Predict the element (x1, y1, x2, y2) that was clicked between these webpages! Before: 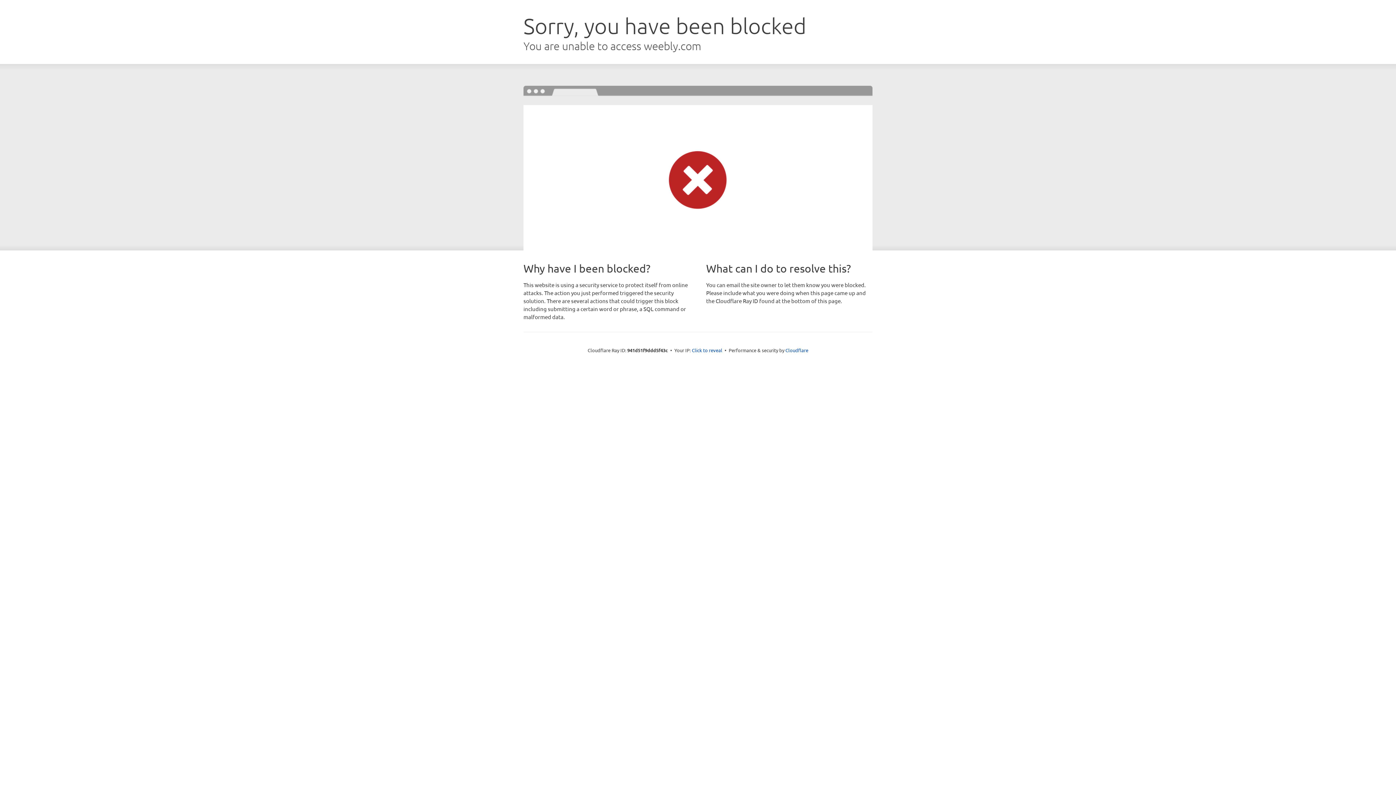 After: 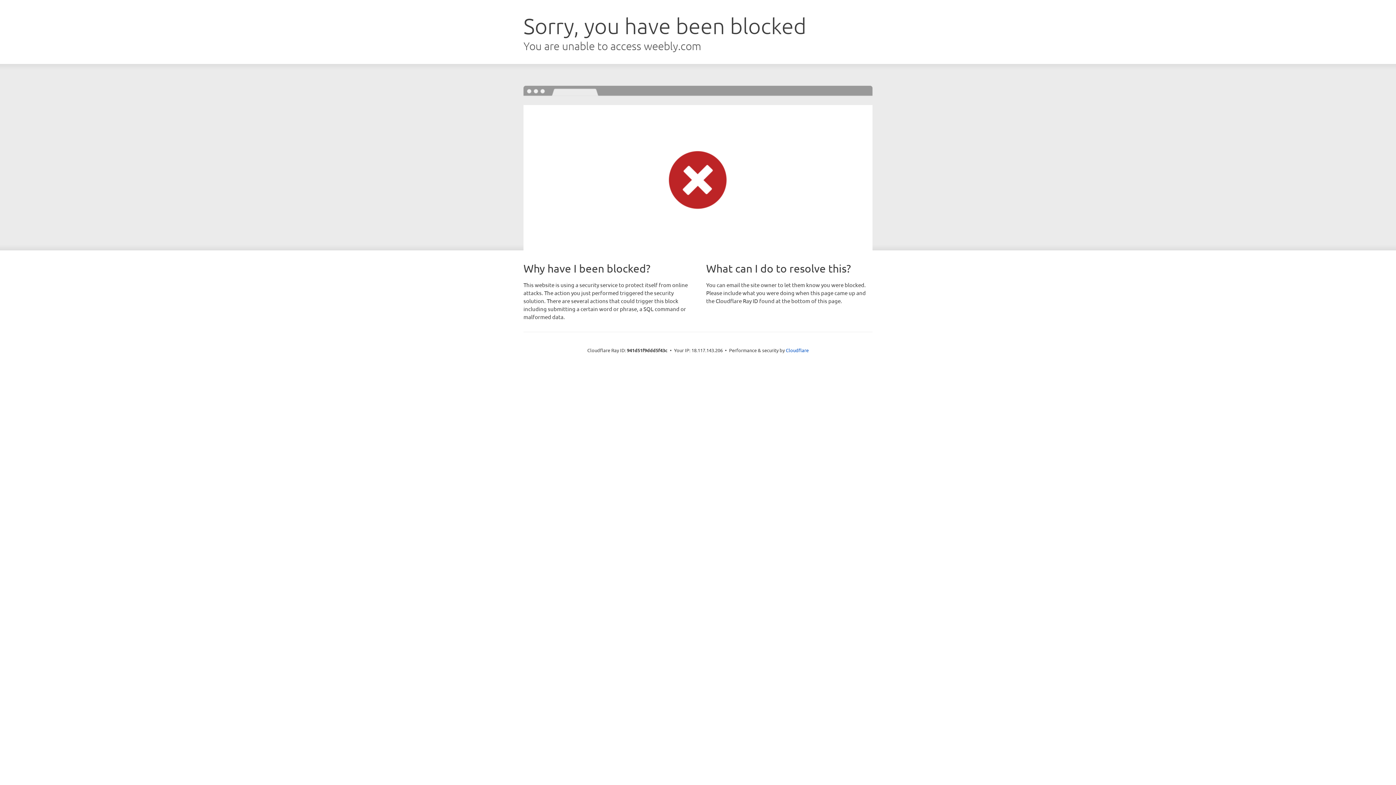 Action: label: Click to reveal bbox: (692, 346, 722, 353)